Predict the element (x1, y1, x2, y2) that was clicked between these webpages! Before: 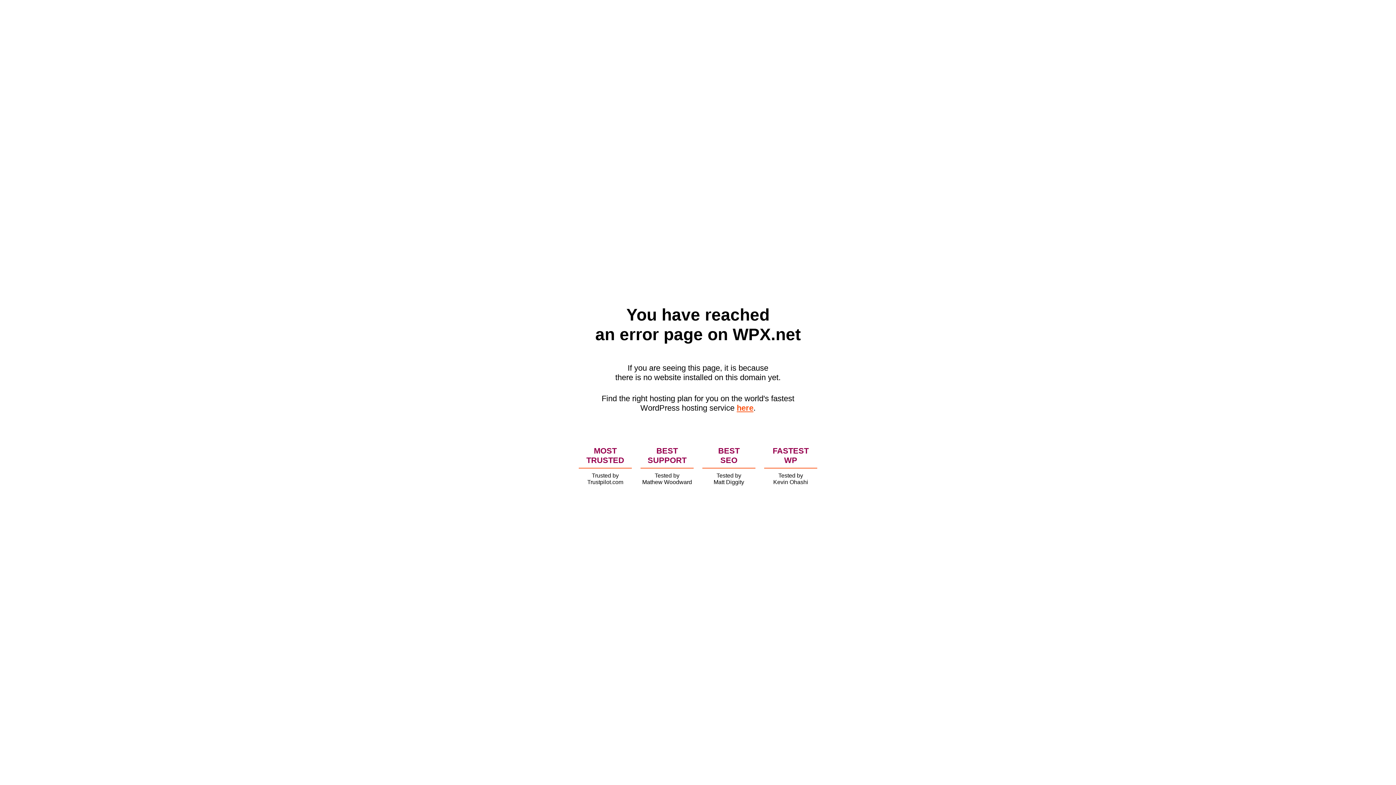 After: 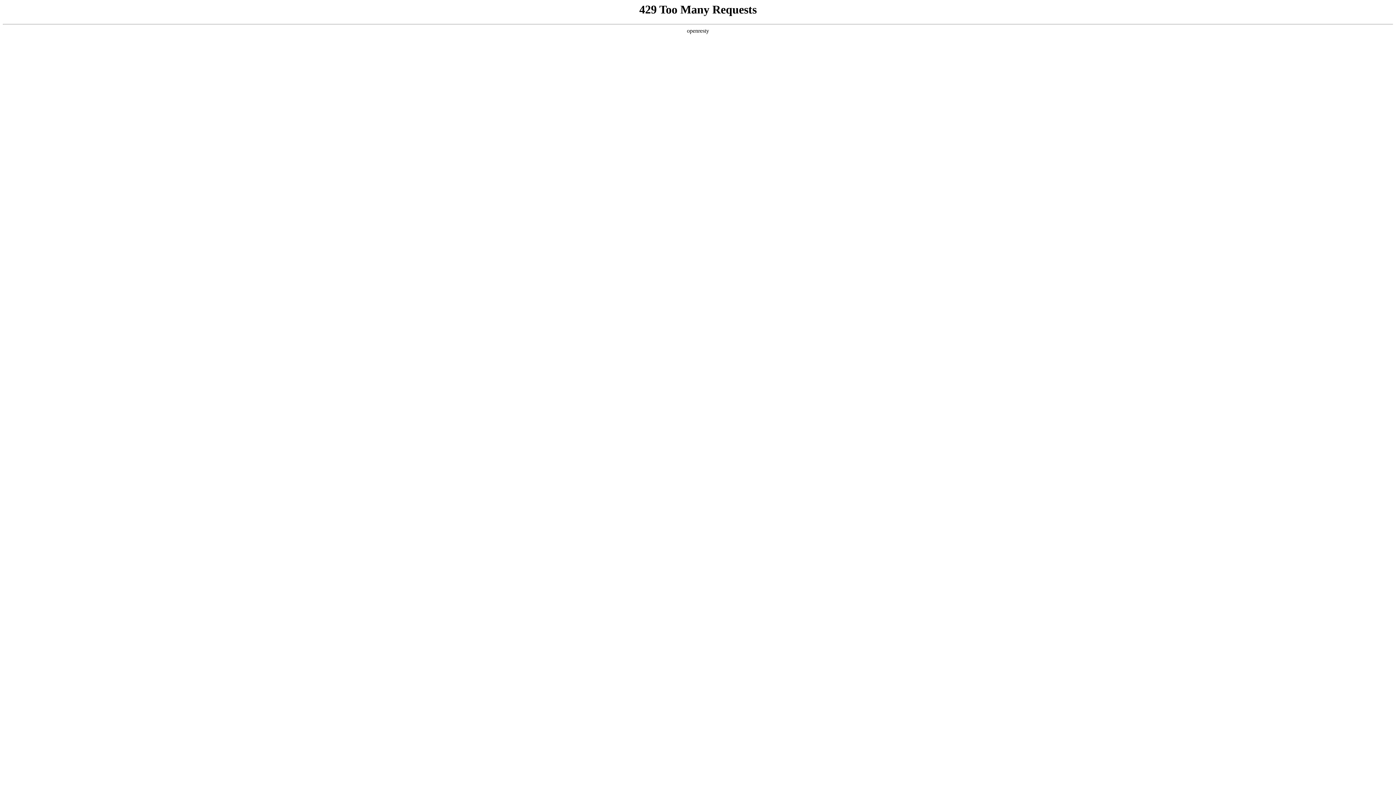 Action: bbox: (736, 403, 753, 412) label: here